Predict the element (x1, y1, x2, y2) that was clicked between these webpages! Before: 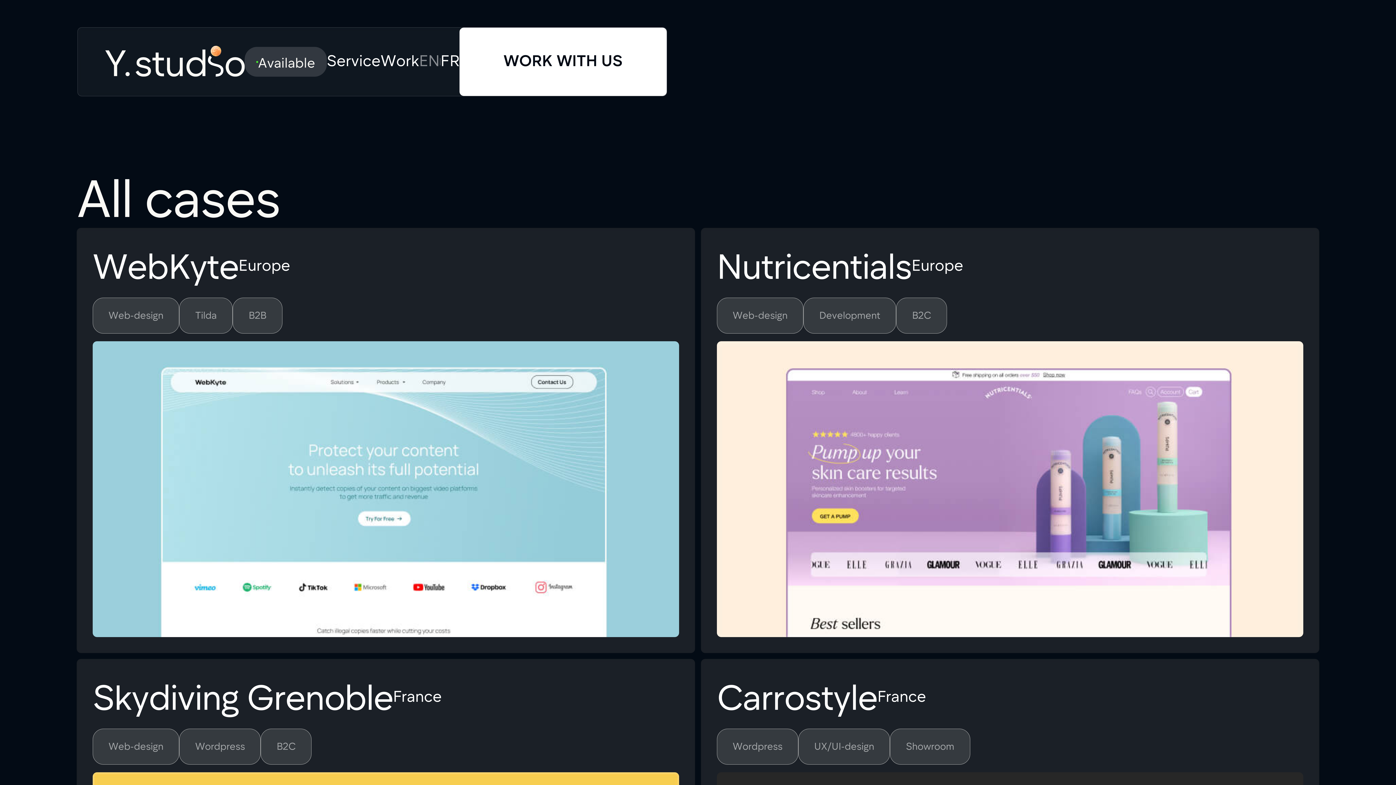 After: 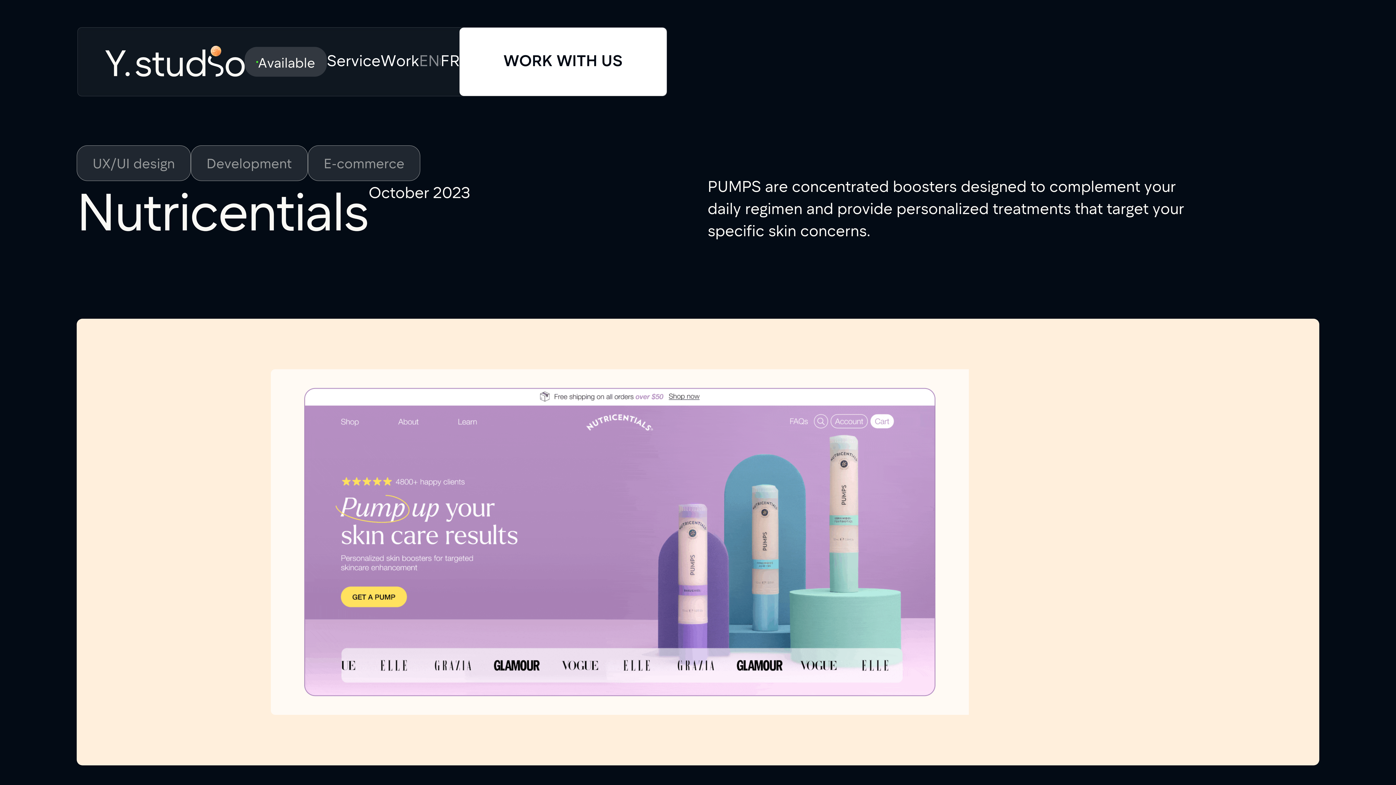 Action: label: Nutricentials

Europe

Web-design
Development
B2C bbox: (701, 227, 1319, 653)